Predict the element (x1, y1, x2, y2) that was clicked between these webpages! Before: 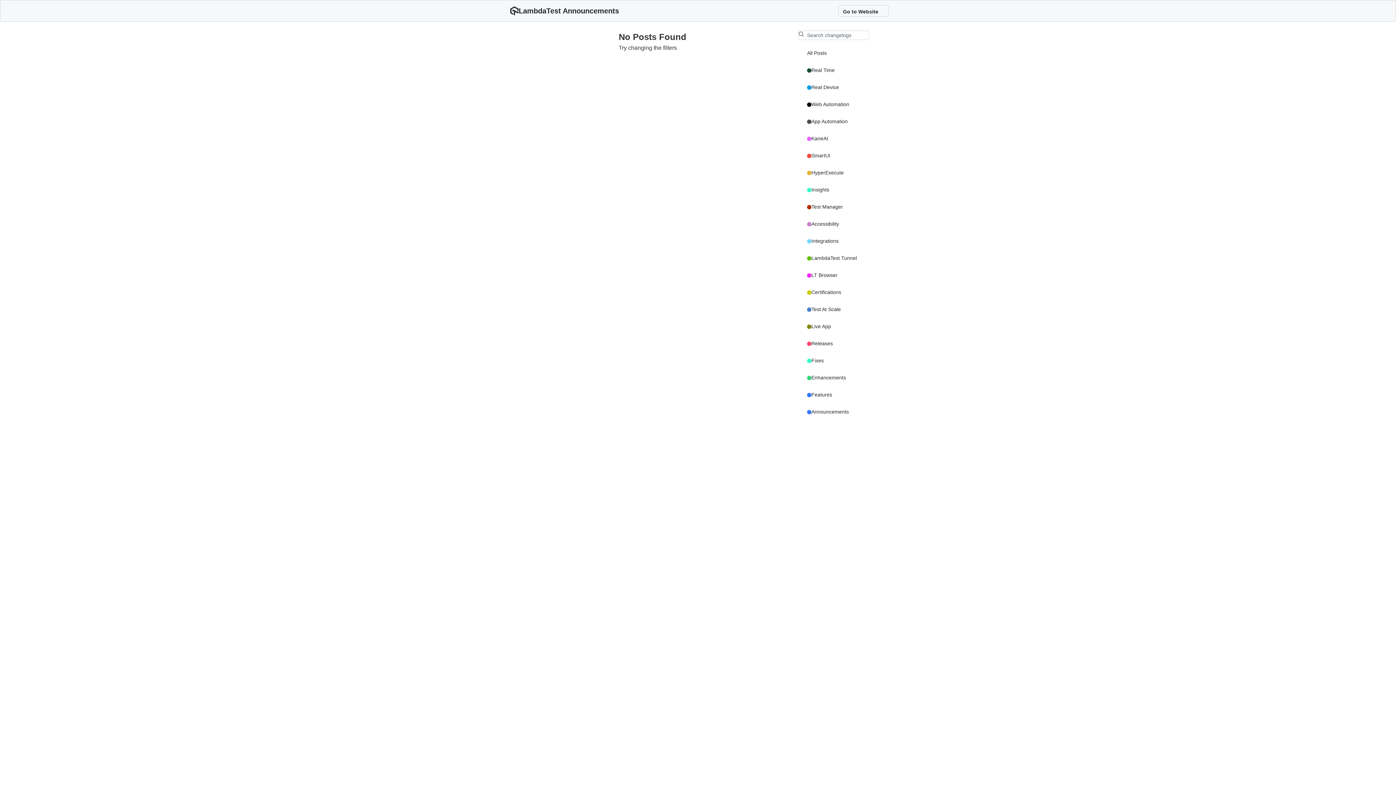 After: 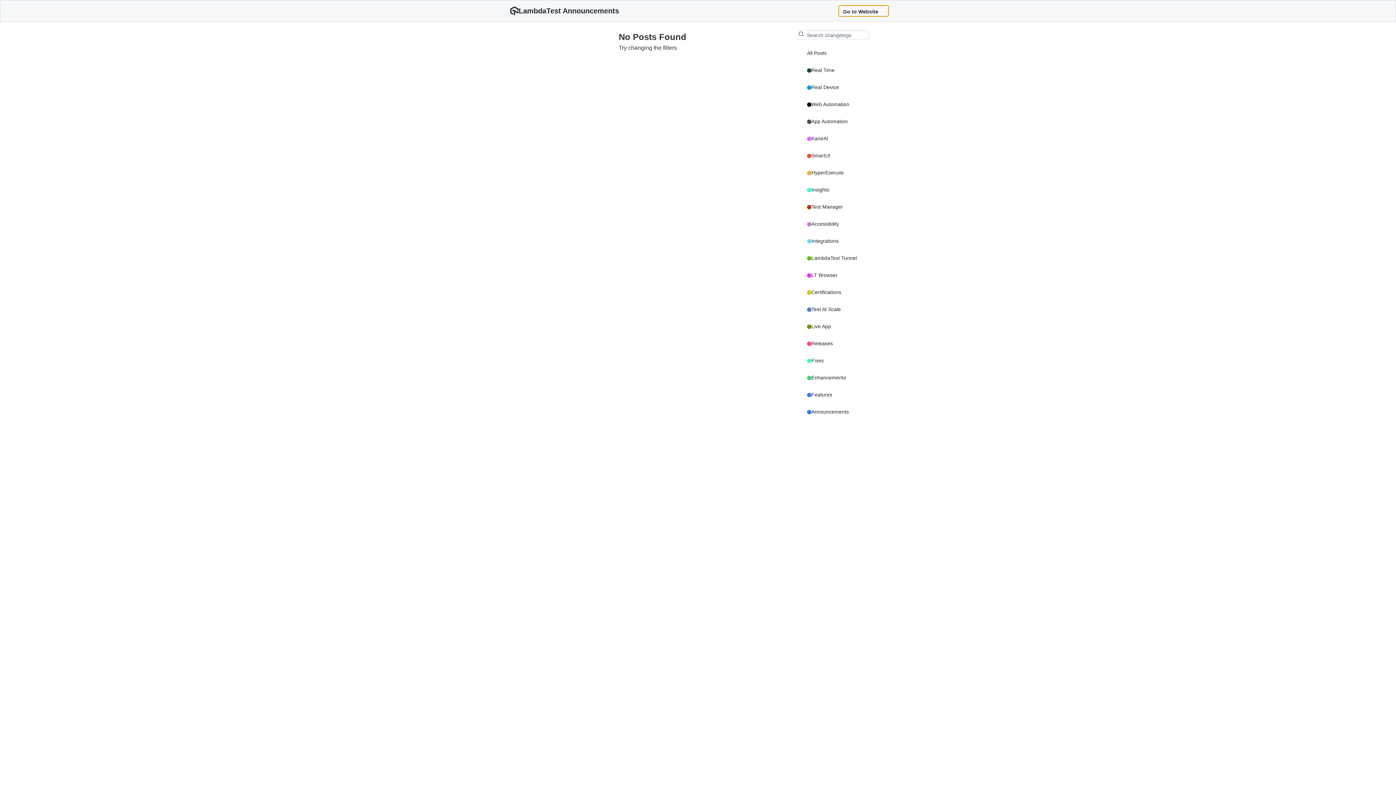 Action: bbox: (838, 5, 889, 16) label: Go to Website